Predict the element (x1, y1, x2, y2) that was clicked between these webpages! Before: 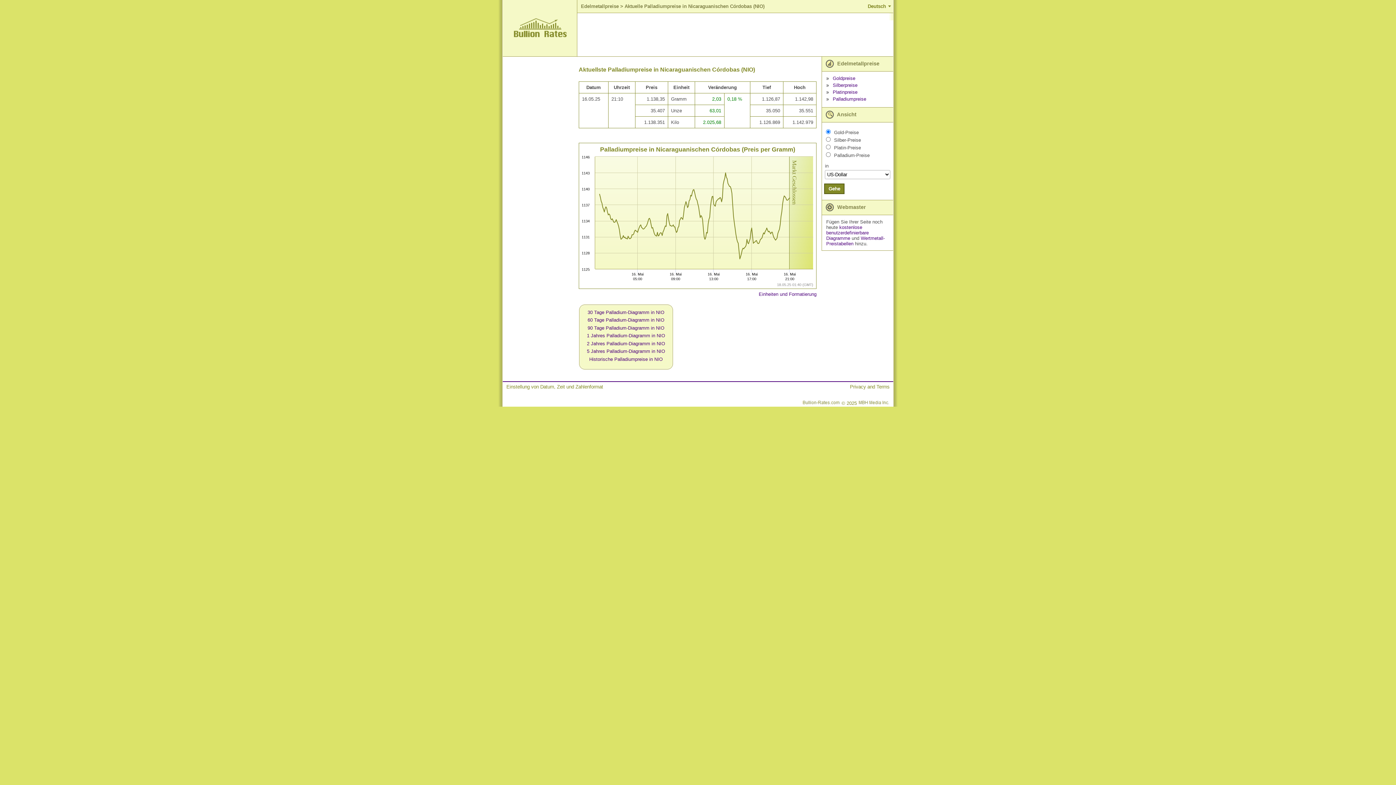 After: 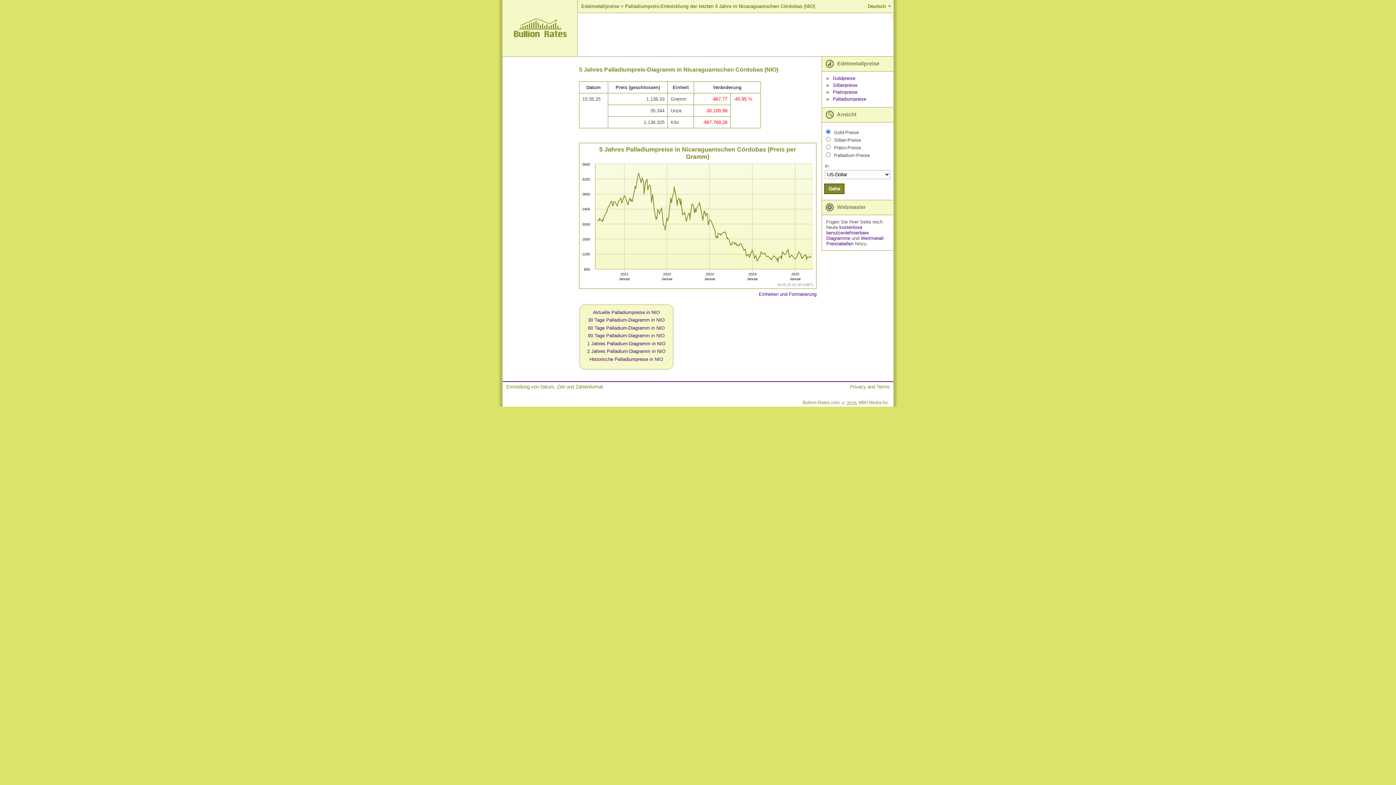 Action: bbox: (587, 348, 665, 354) label: 5 Jahres Palladium-Diagramm in NIO